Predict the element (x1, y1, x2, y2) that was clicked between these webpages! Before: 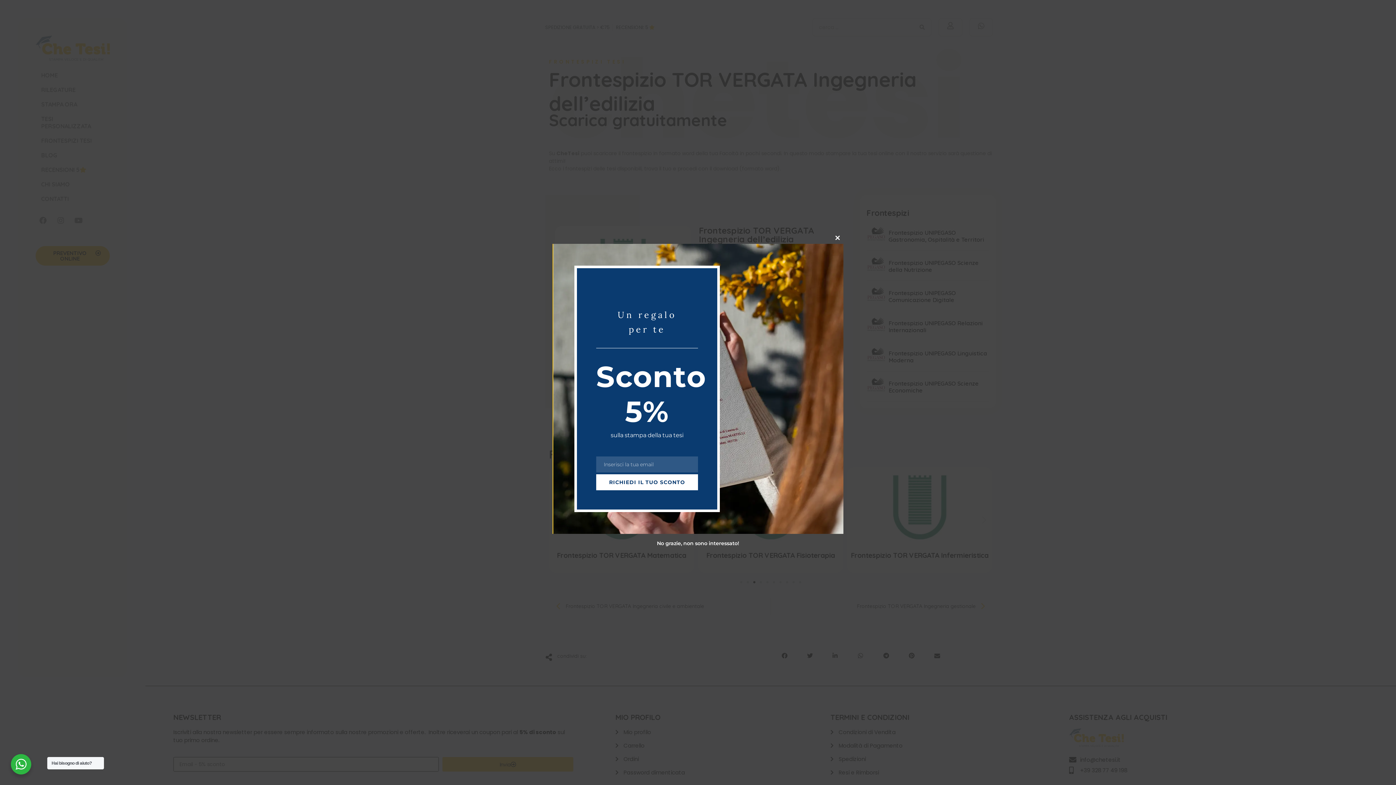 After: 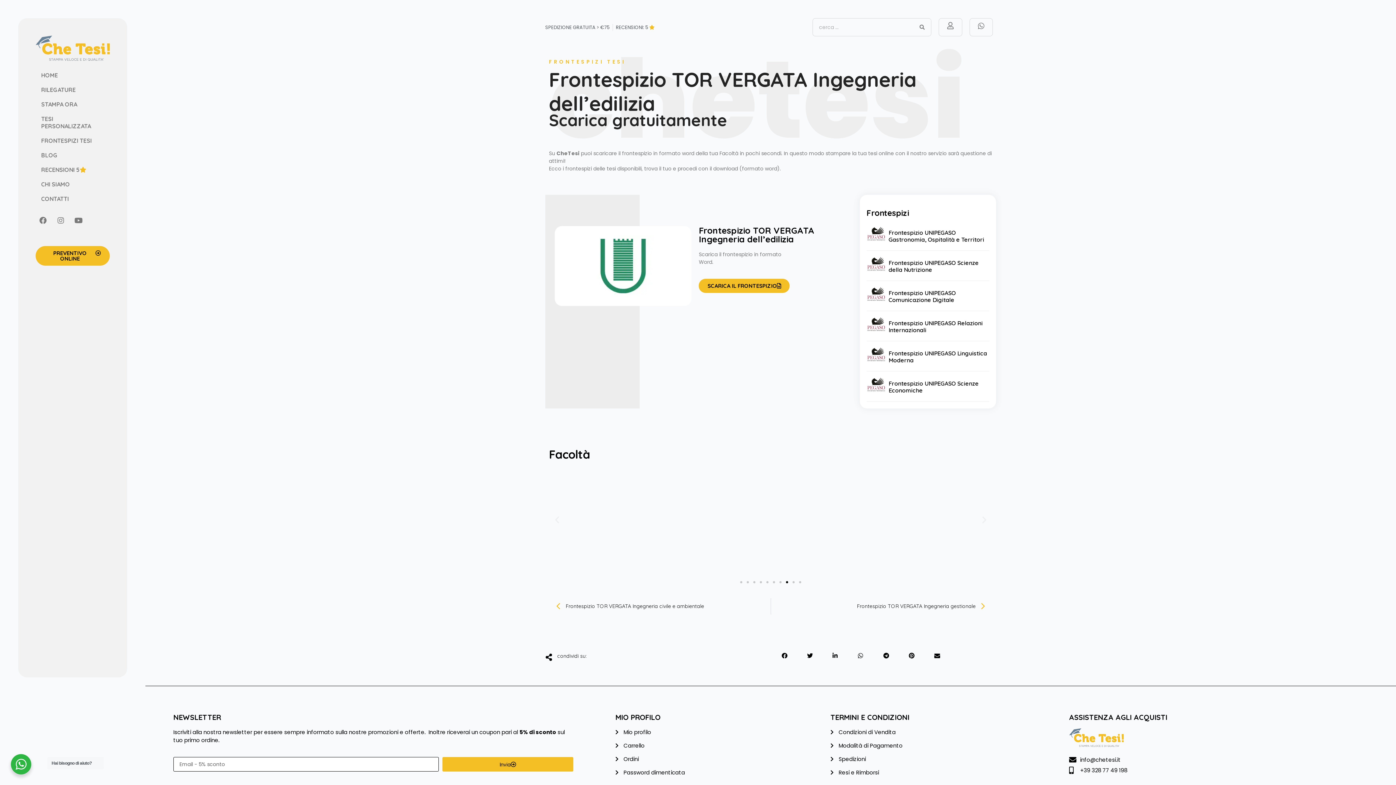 Action: bbox: (832, 232, 843, 243) label: Close this module